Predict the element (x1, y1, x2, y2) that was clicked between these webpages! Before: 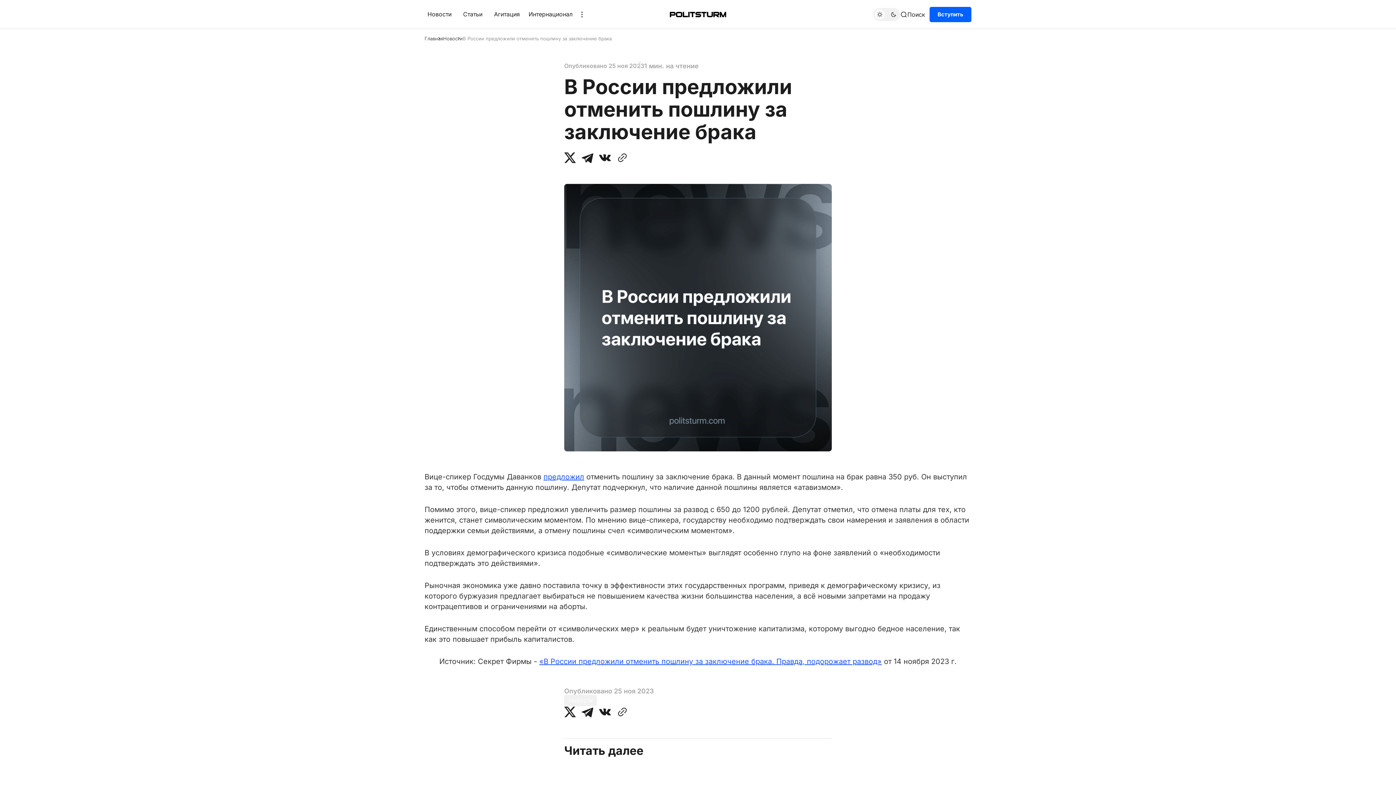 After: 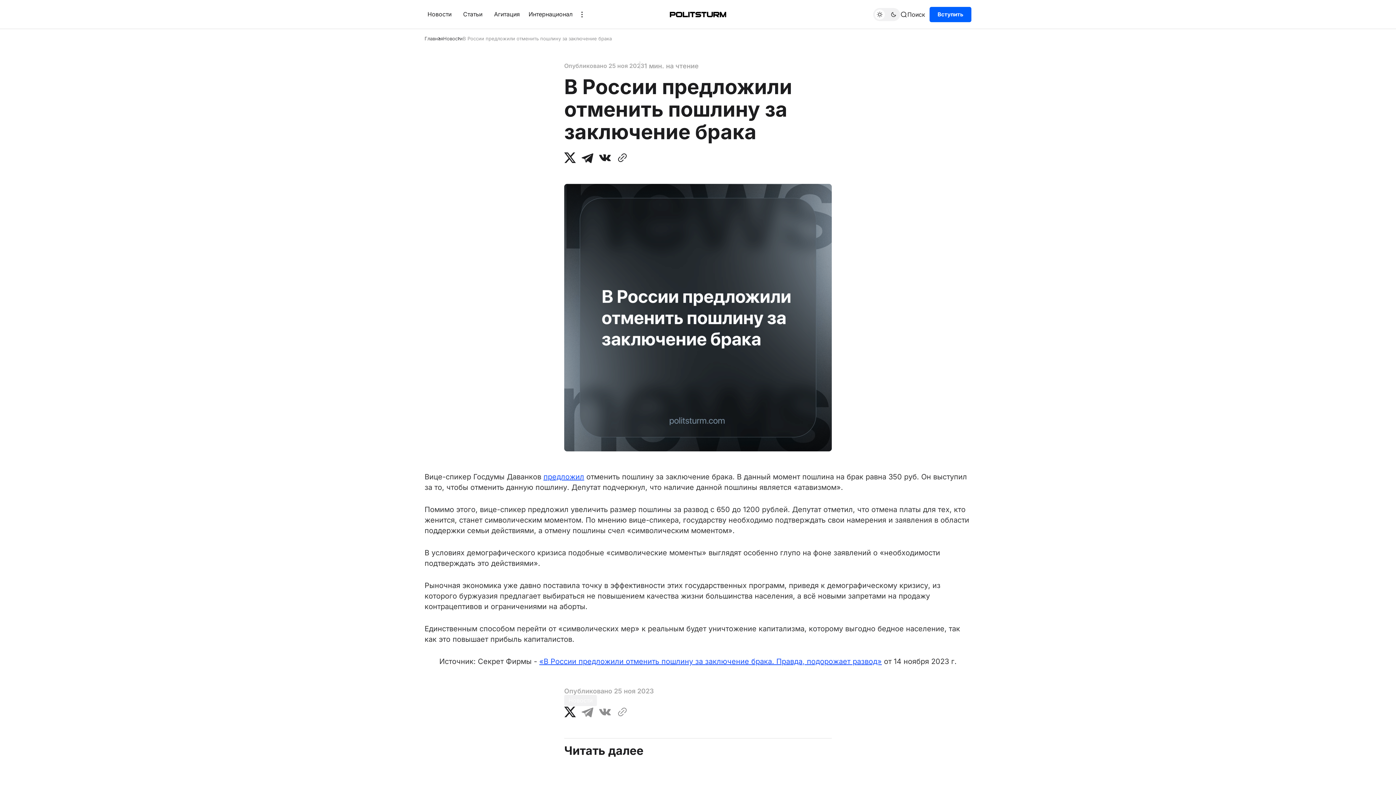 Action: bbox: (564, 706, 578, 718) label: Поделиться с помощью Twitter